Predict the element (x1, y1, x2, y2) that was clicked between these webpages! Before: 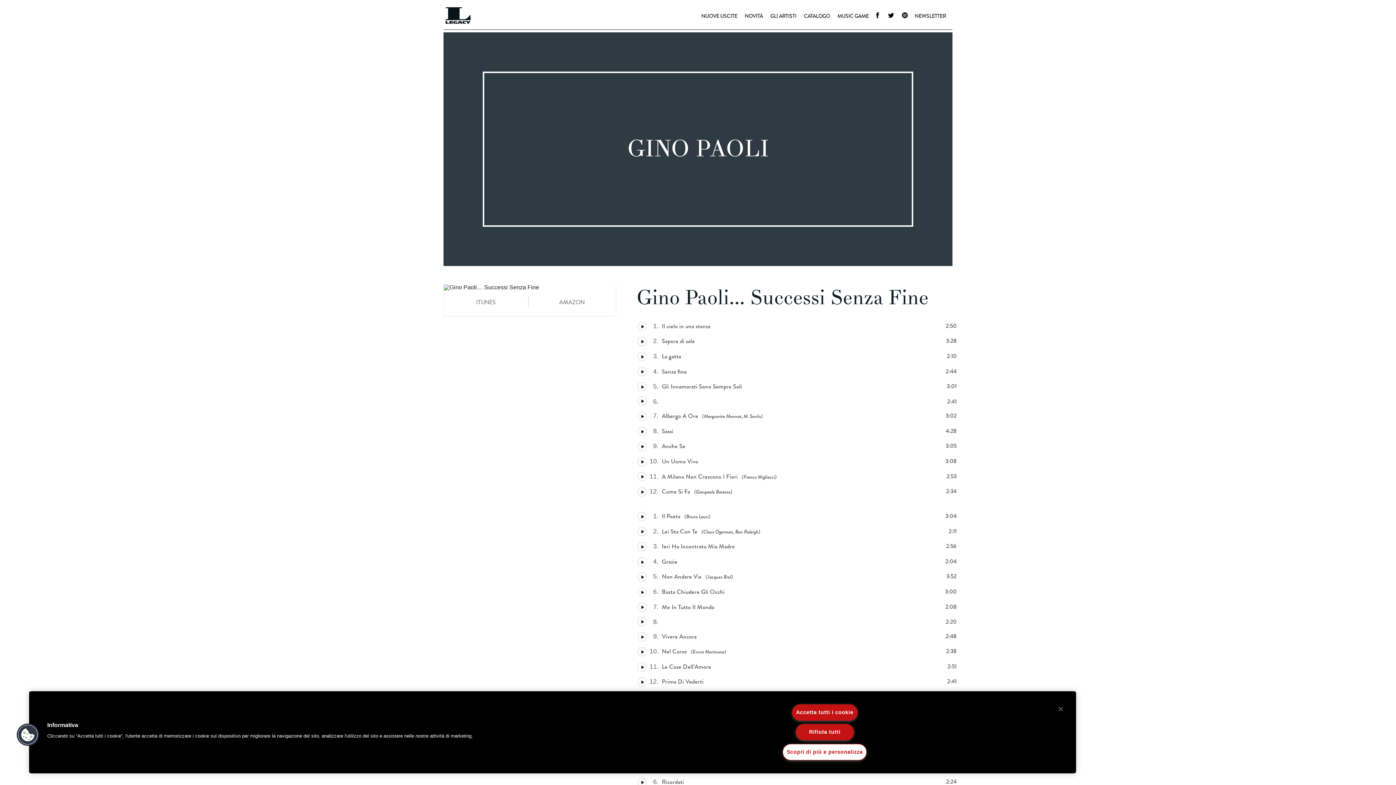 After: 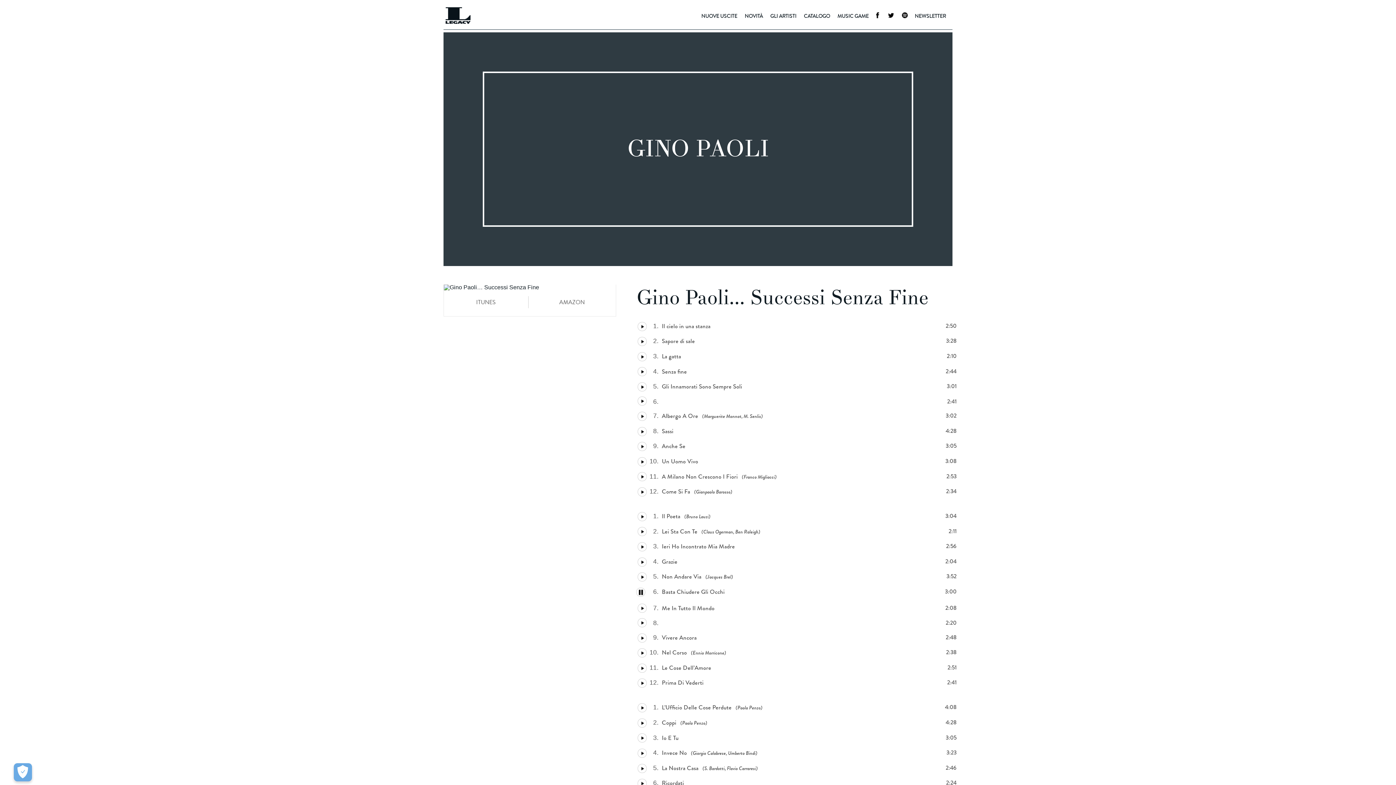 Action: label: Play bbox: (637, 587, 646, 597)